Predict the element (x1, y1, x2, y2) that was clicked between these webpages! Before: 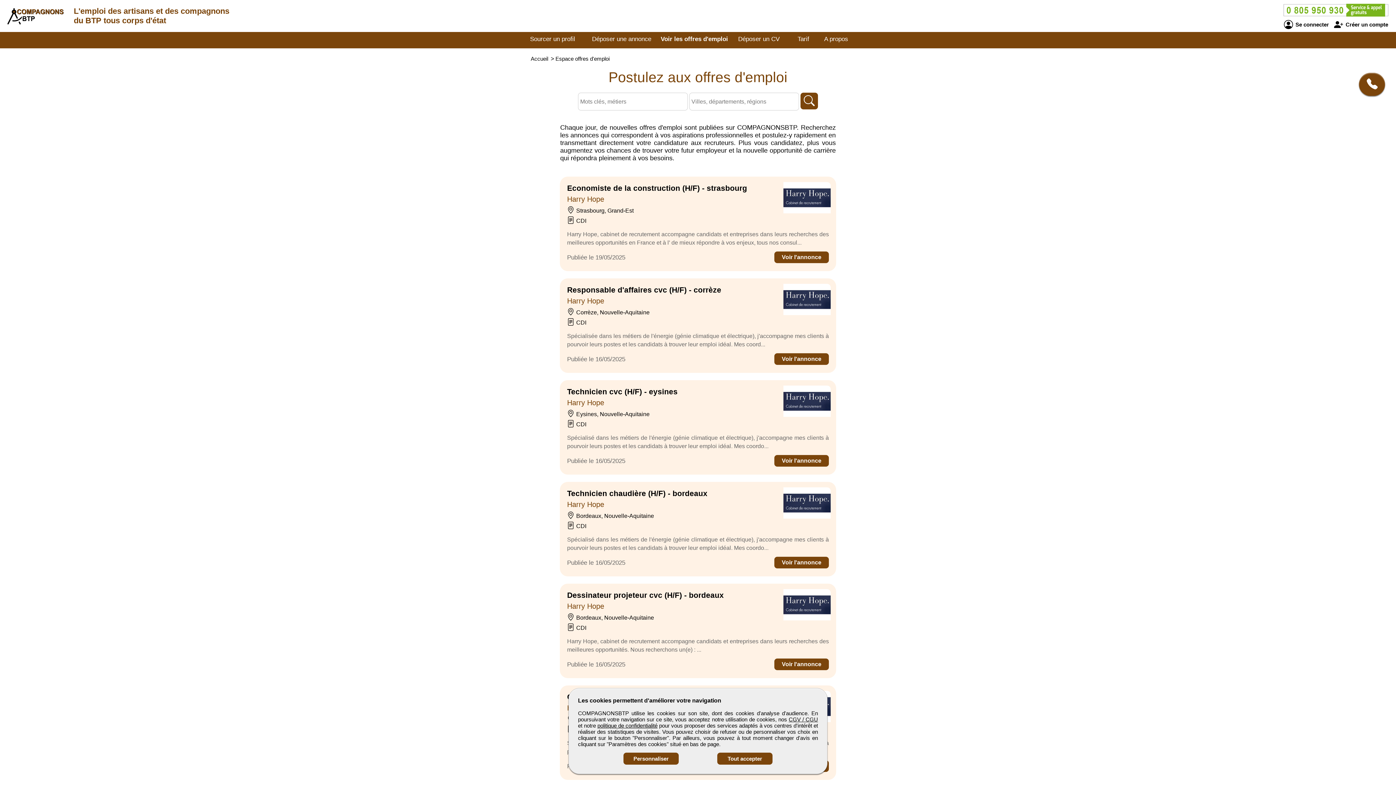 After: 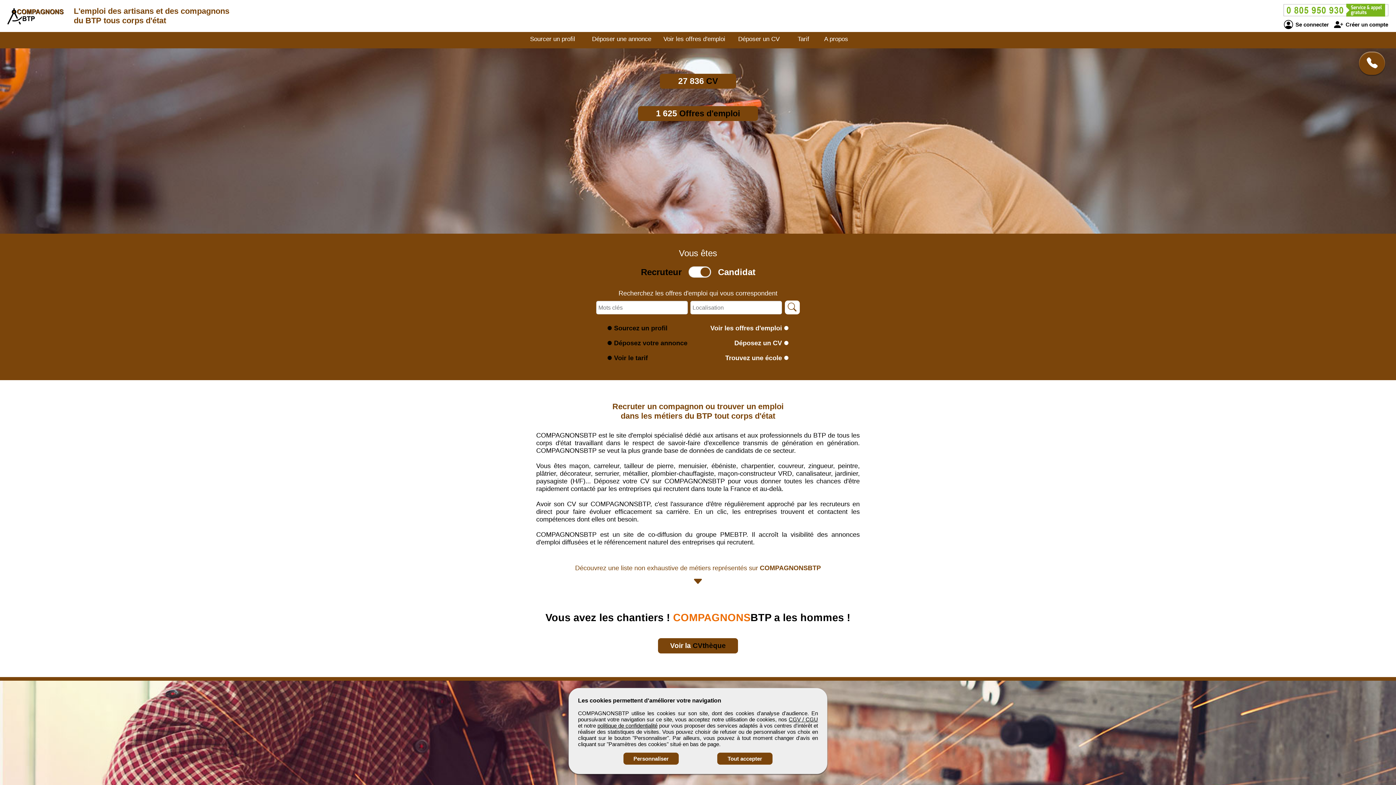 Action: bbox: (7, -12, 72, 45)